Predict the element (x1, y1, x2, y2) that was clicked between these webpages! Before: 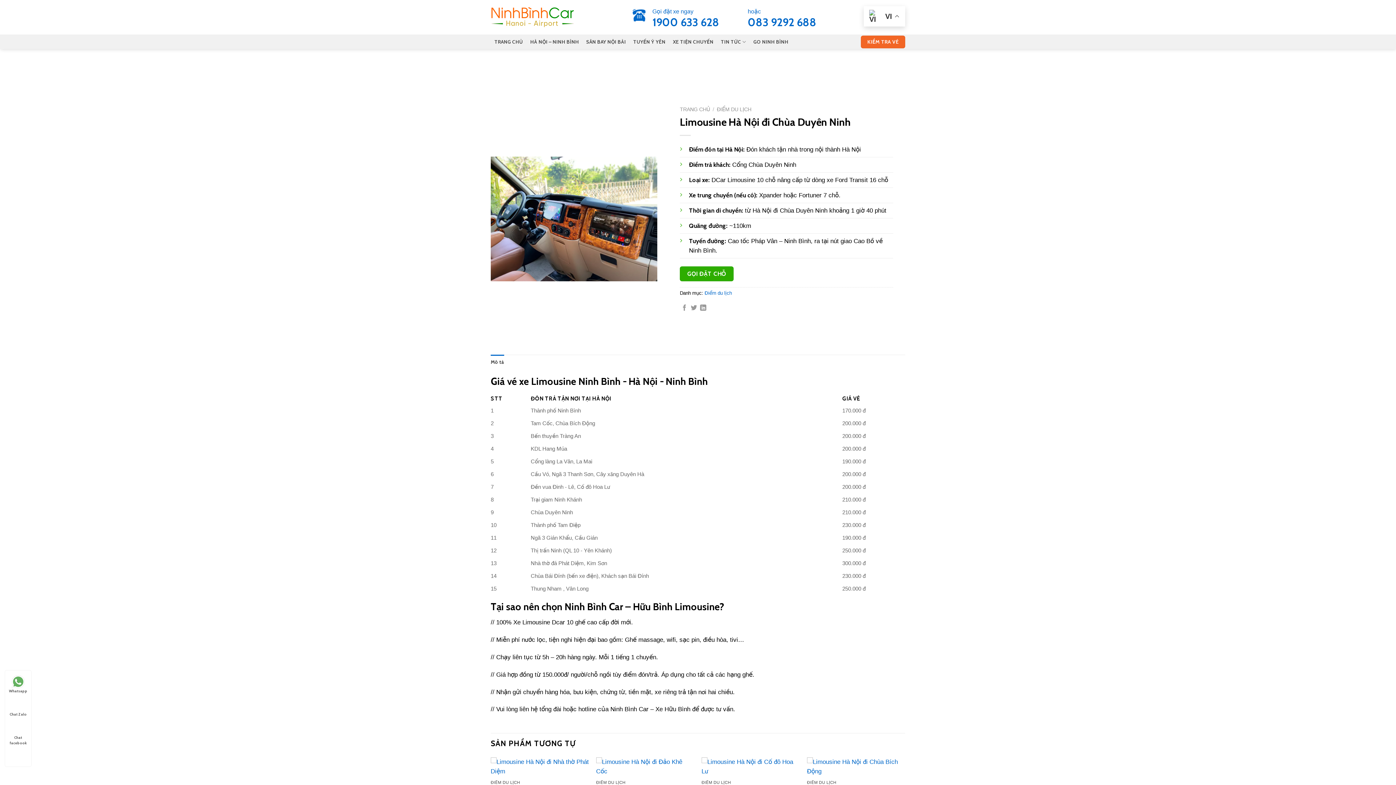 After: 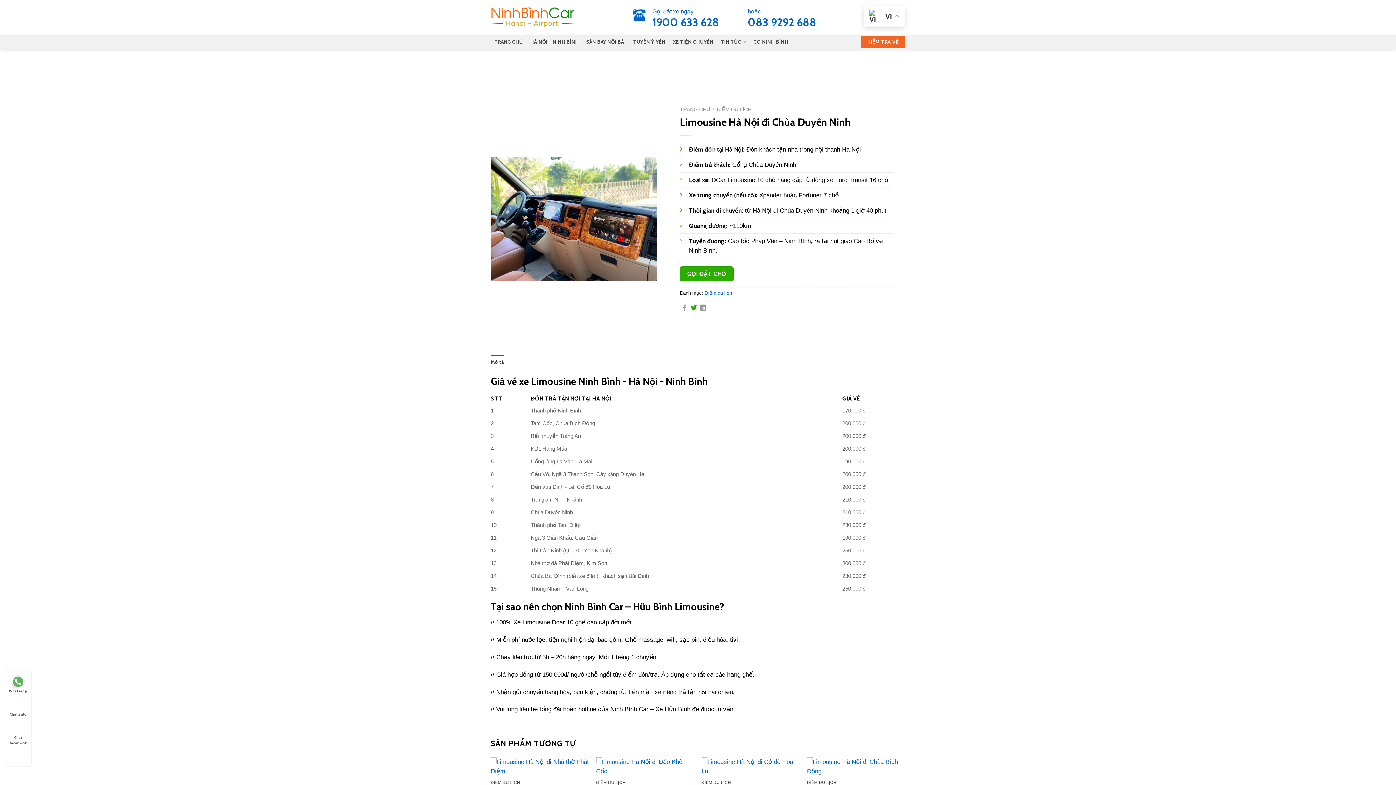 Action: label: Share on Twitter bbox: (690, 304, 697, 312)